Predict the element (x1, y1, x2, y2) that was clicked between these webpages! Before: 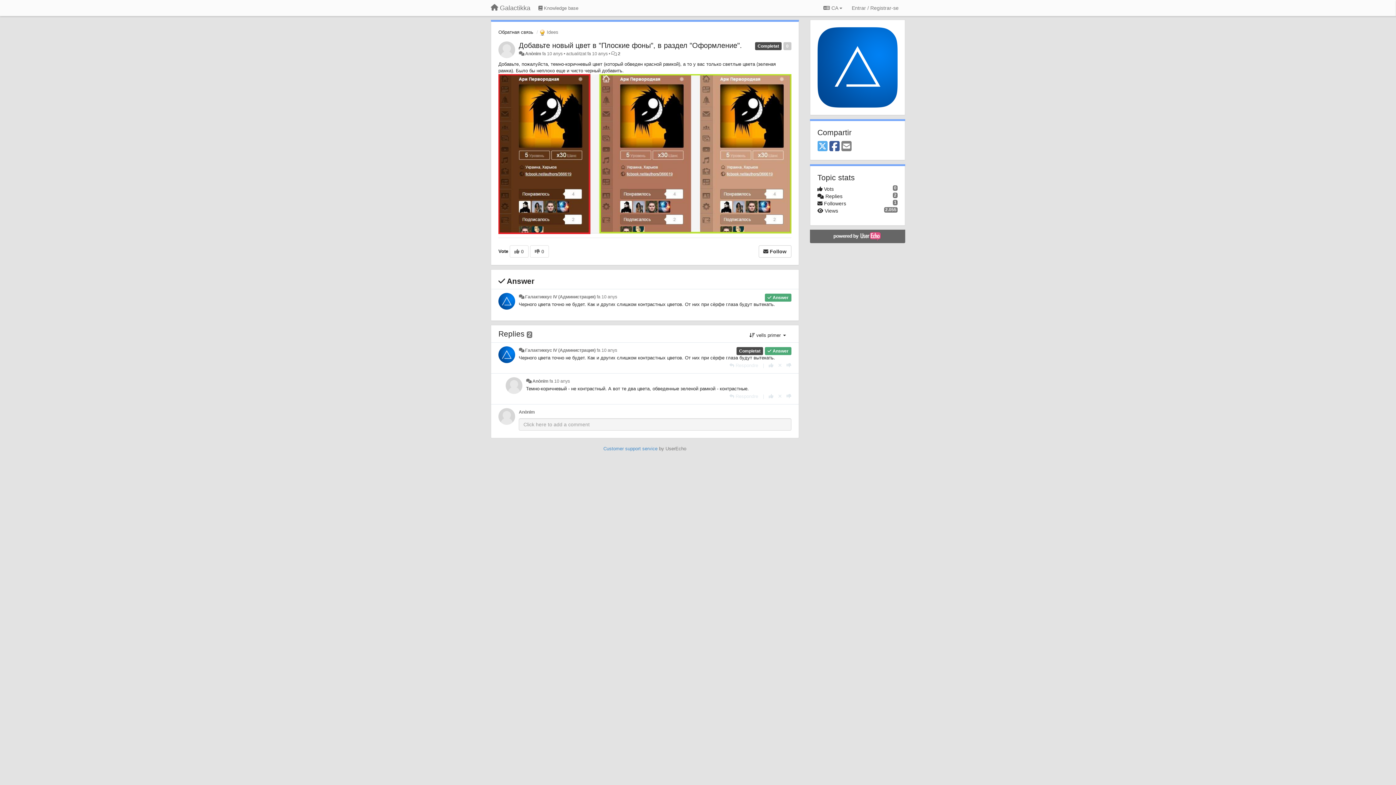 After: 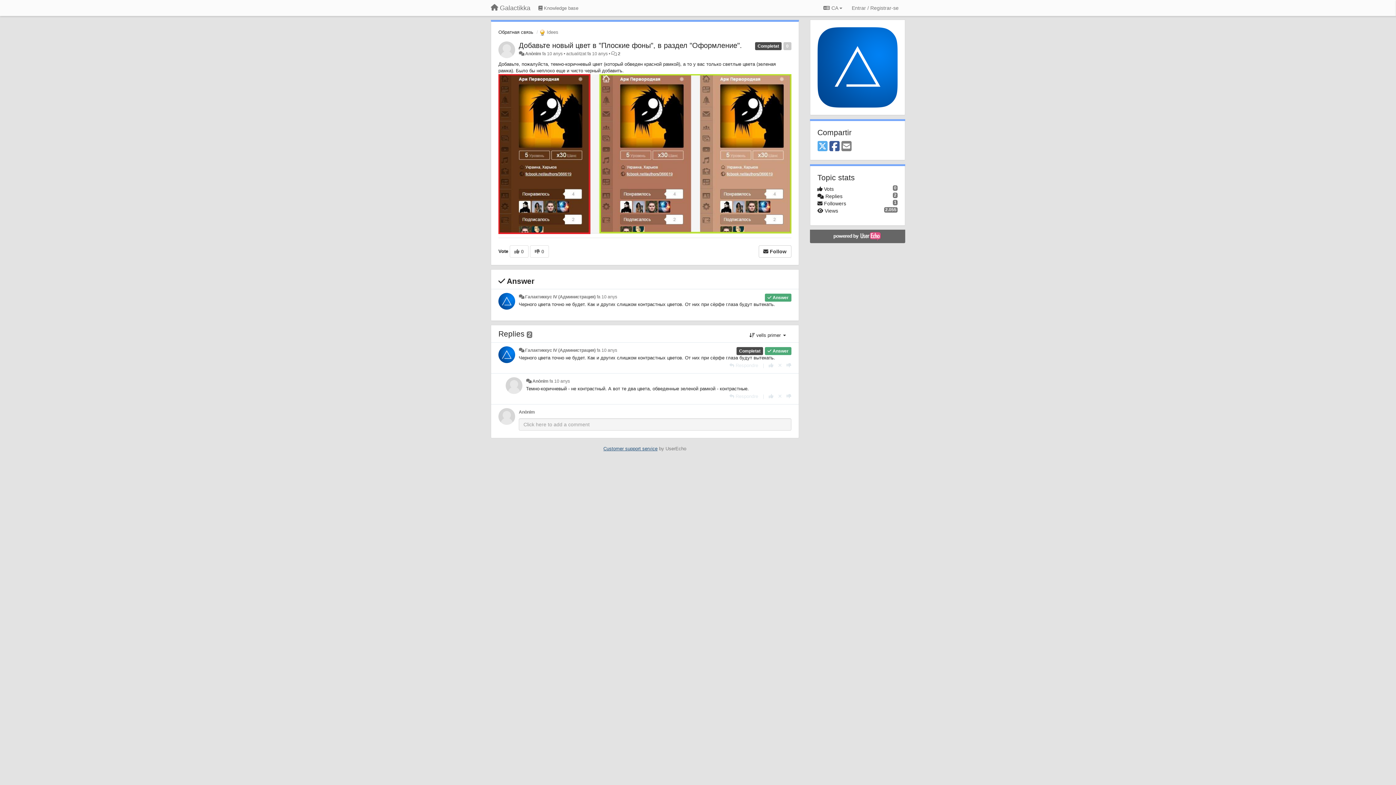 Action: label: Customer support service bbox: (603, 446, 657, 451)